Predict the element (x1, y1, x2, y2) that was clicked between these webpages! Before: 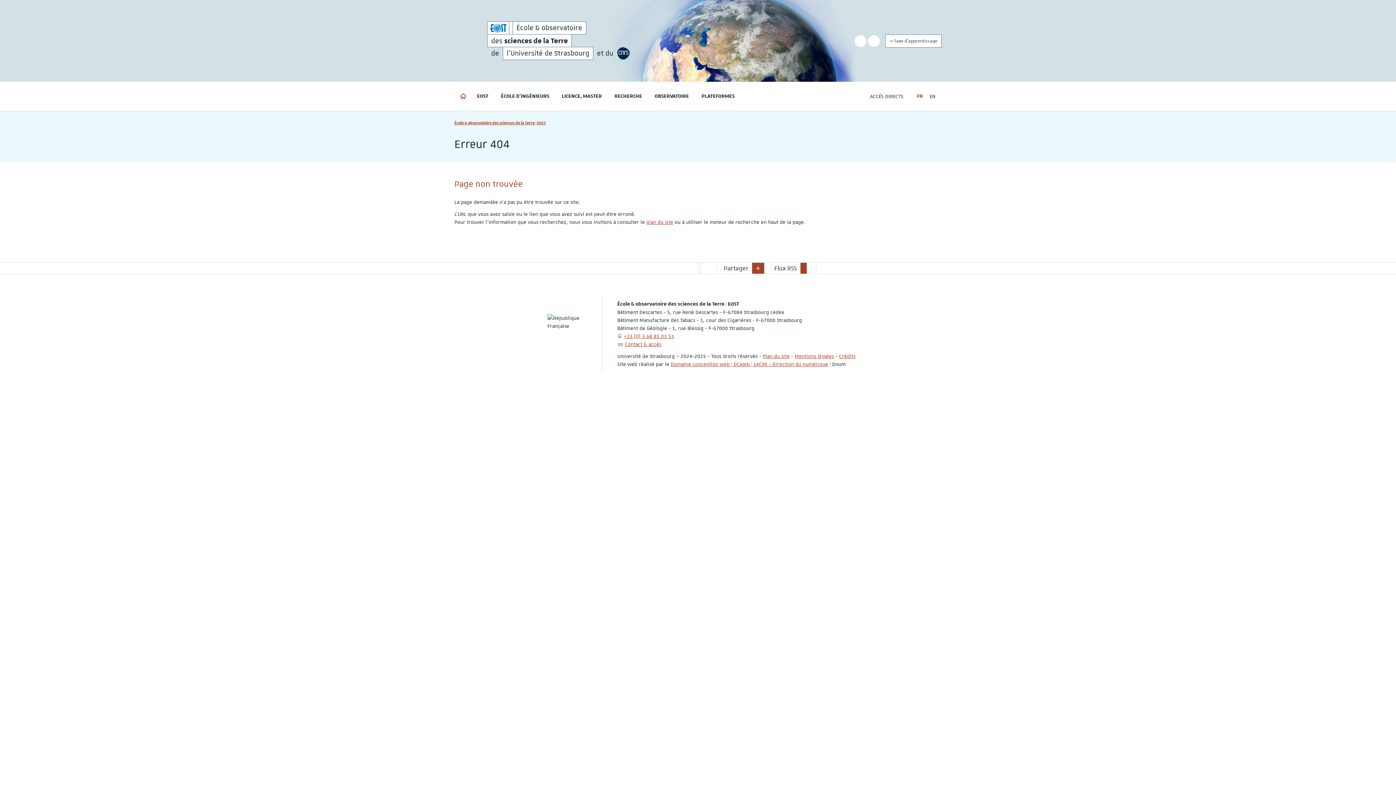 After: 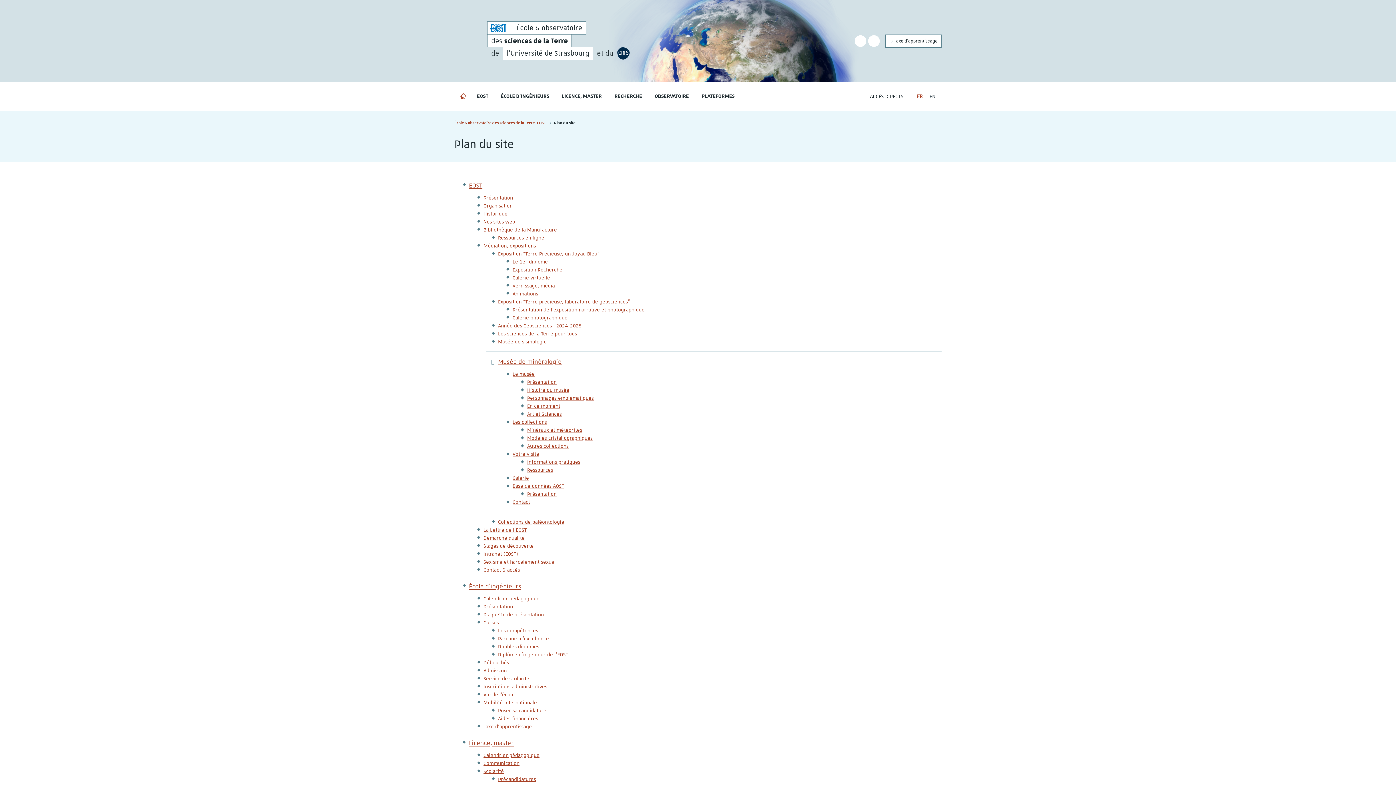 Action: label: Plan du site bbox: (762, 352, 789, 359)